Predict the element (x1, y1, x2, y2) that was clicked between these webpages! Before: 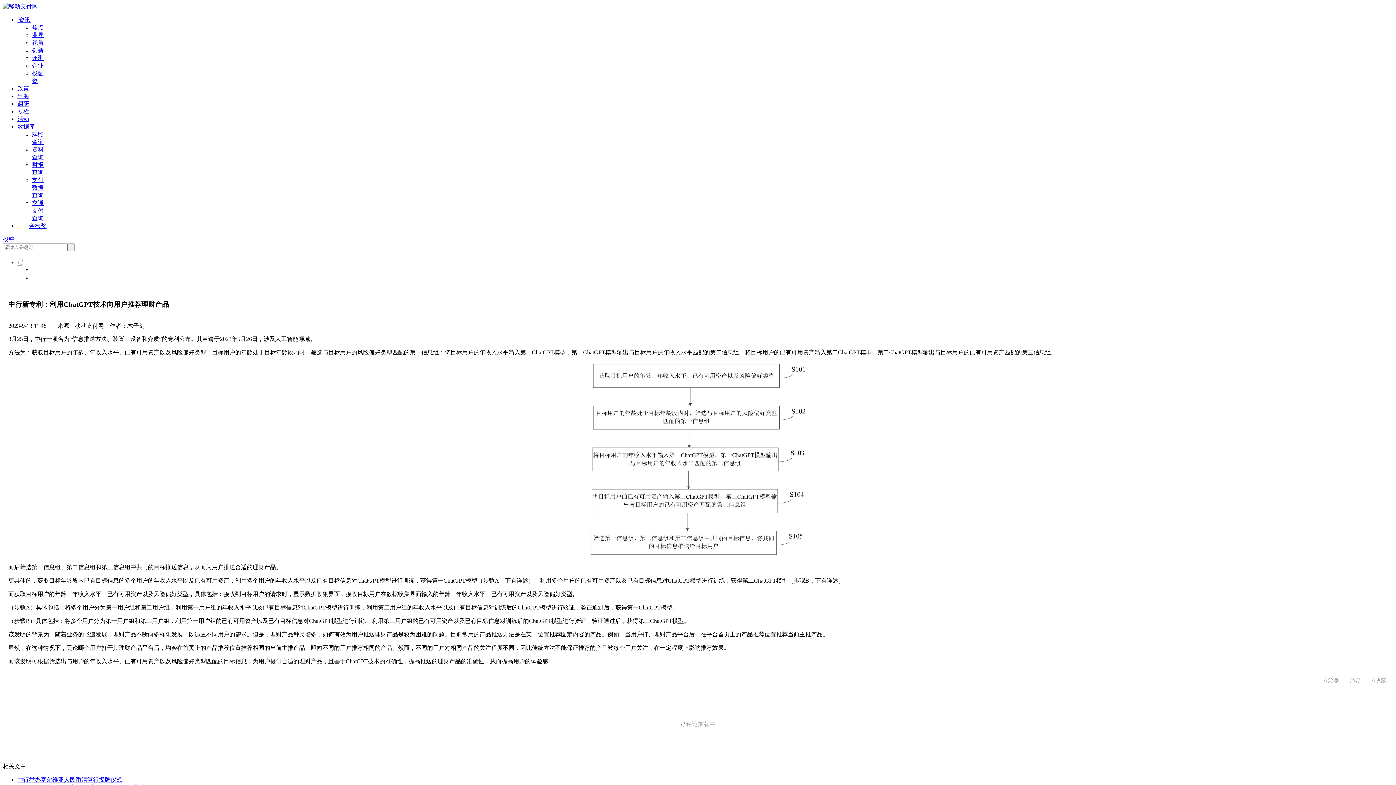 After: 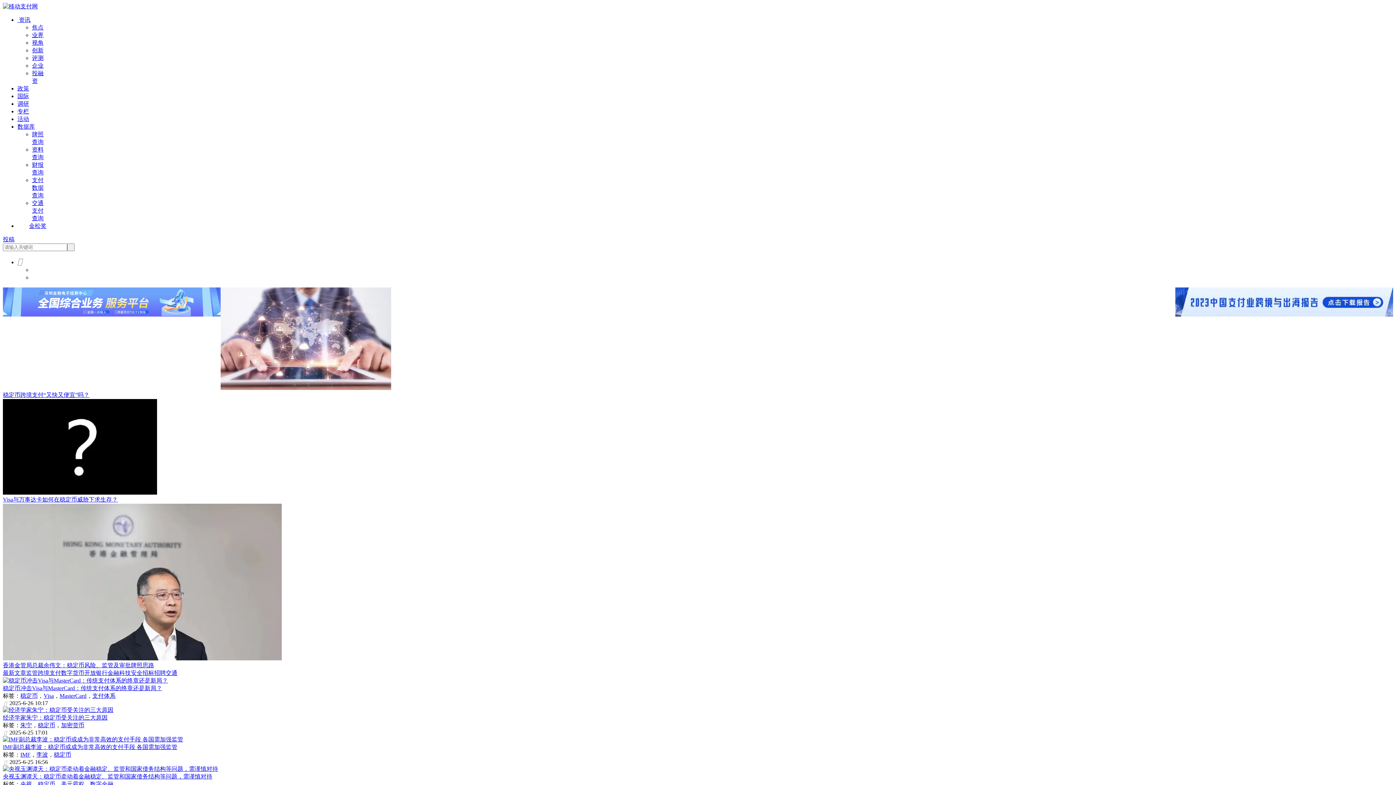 Action: label: 视角 bbox: (32, 39, 43, 45)